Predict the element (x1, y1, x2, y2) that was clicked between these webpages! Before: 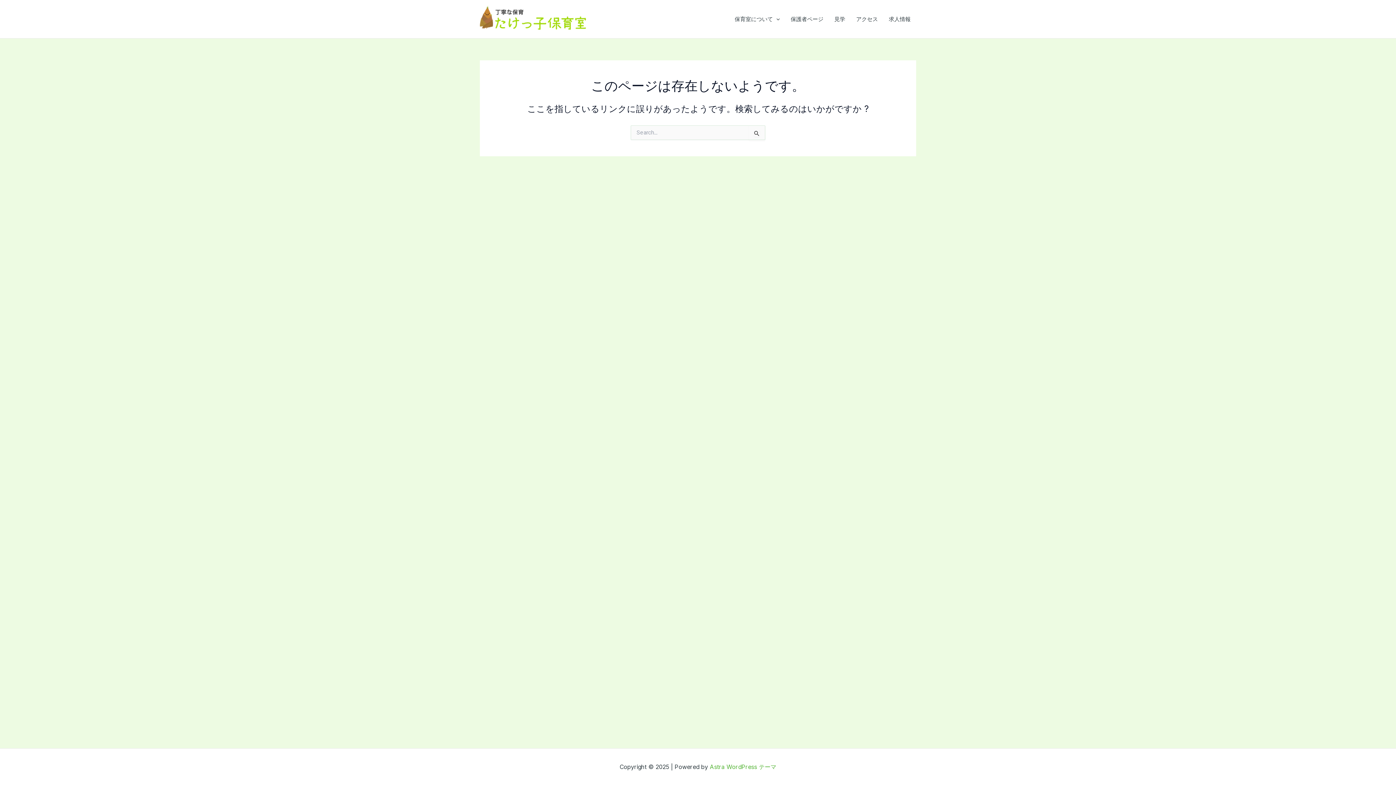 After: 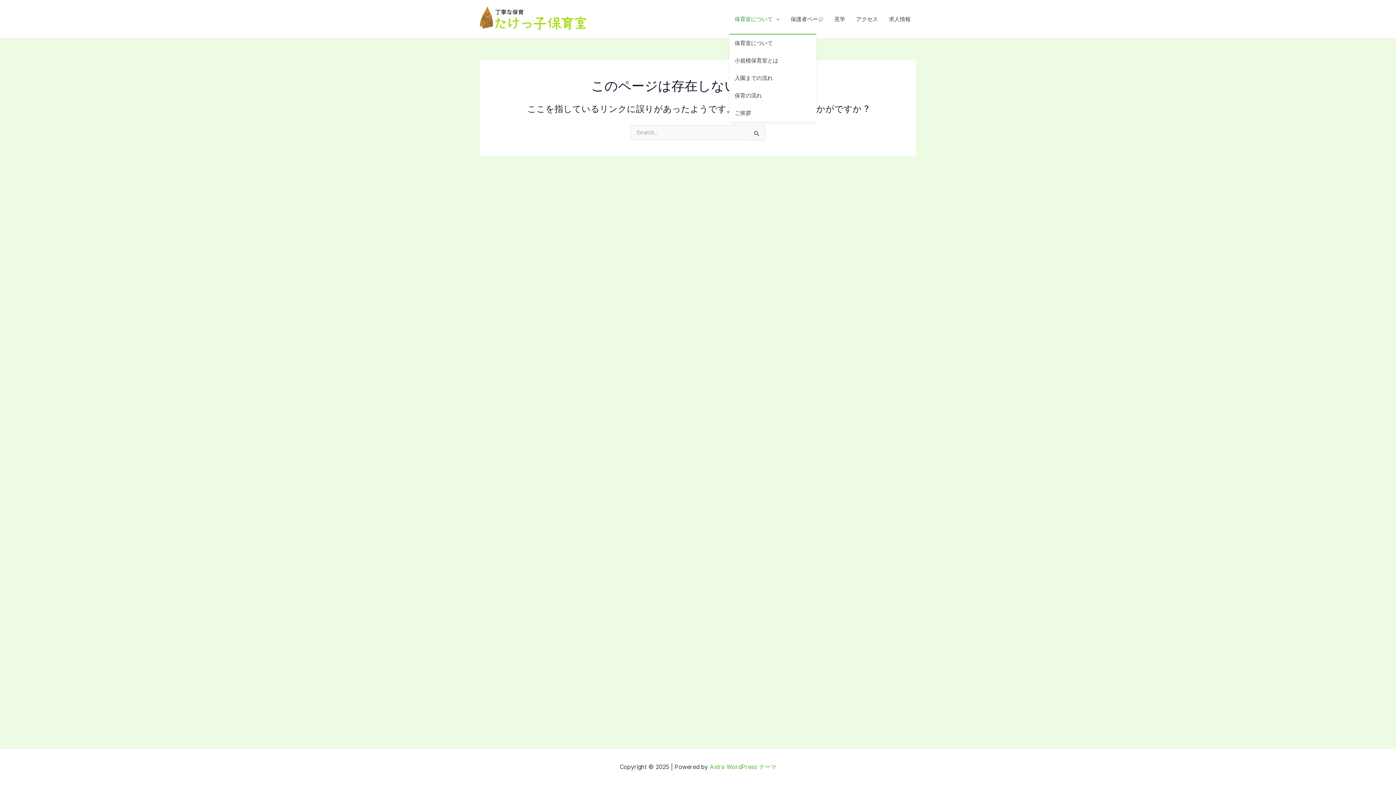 Action: bbox: (729, 4, 785, 33) label: 保育室について